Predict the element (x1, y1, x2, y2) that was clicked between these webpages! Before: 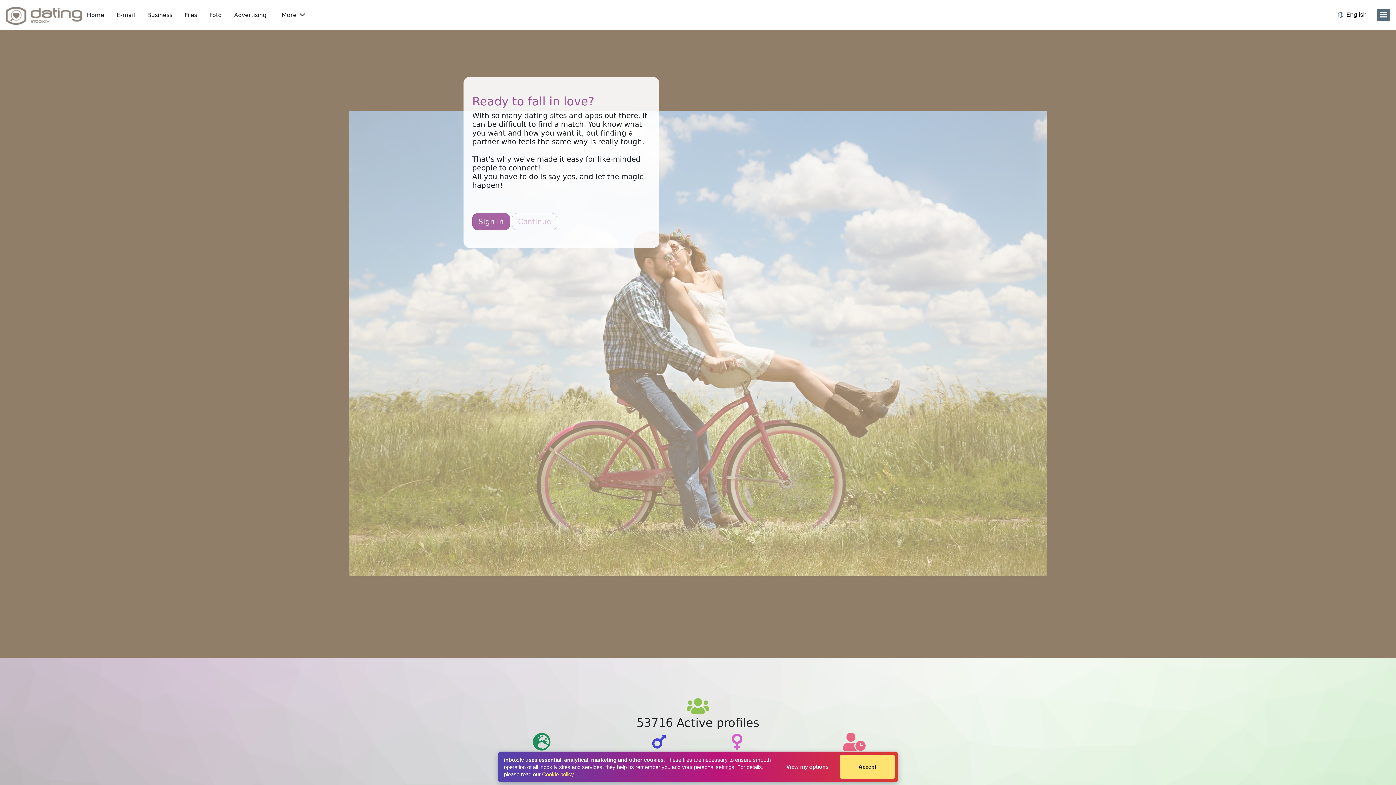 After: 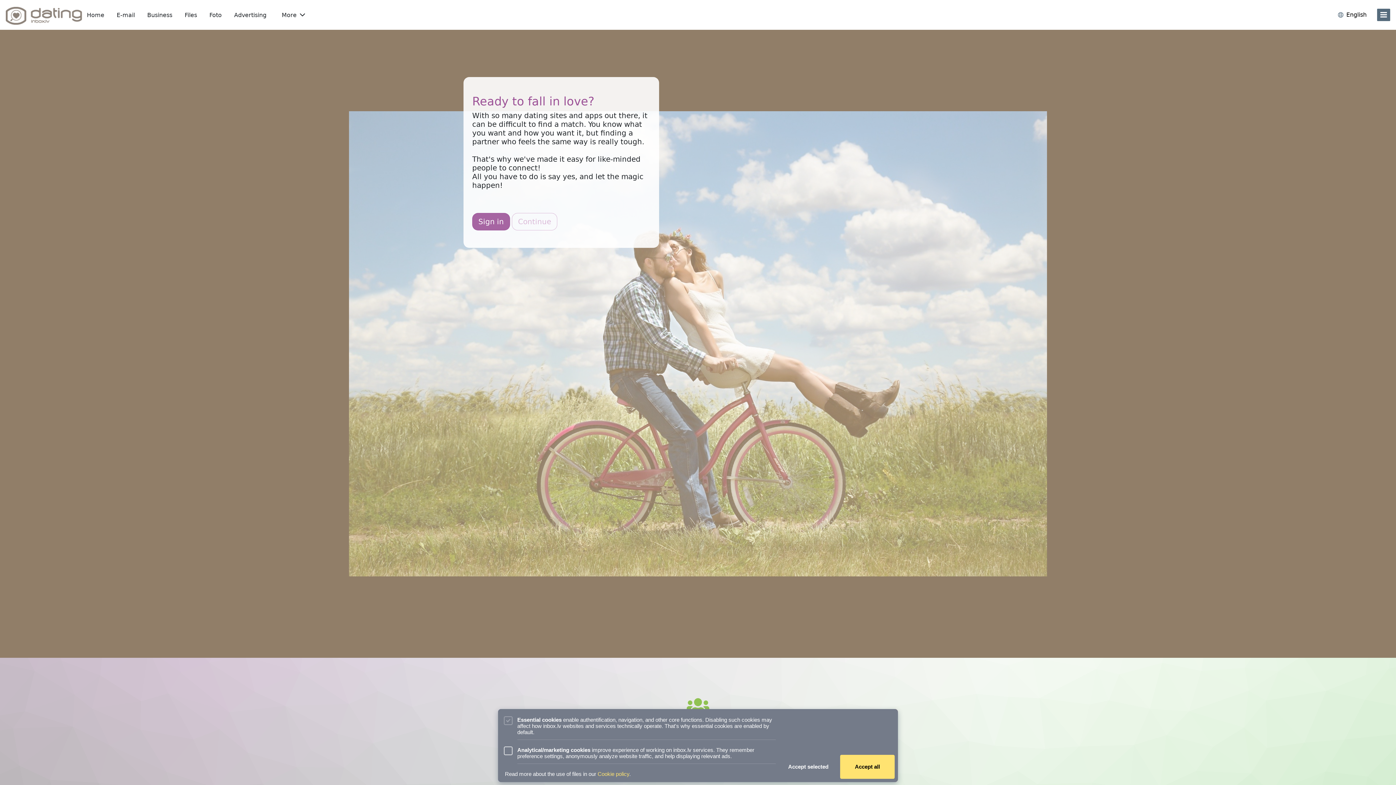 Action: label: View my options bbox: (786, 755, 828, 779)